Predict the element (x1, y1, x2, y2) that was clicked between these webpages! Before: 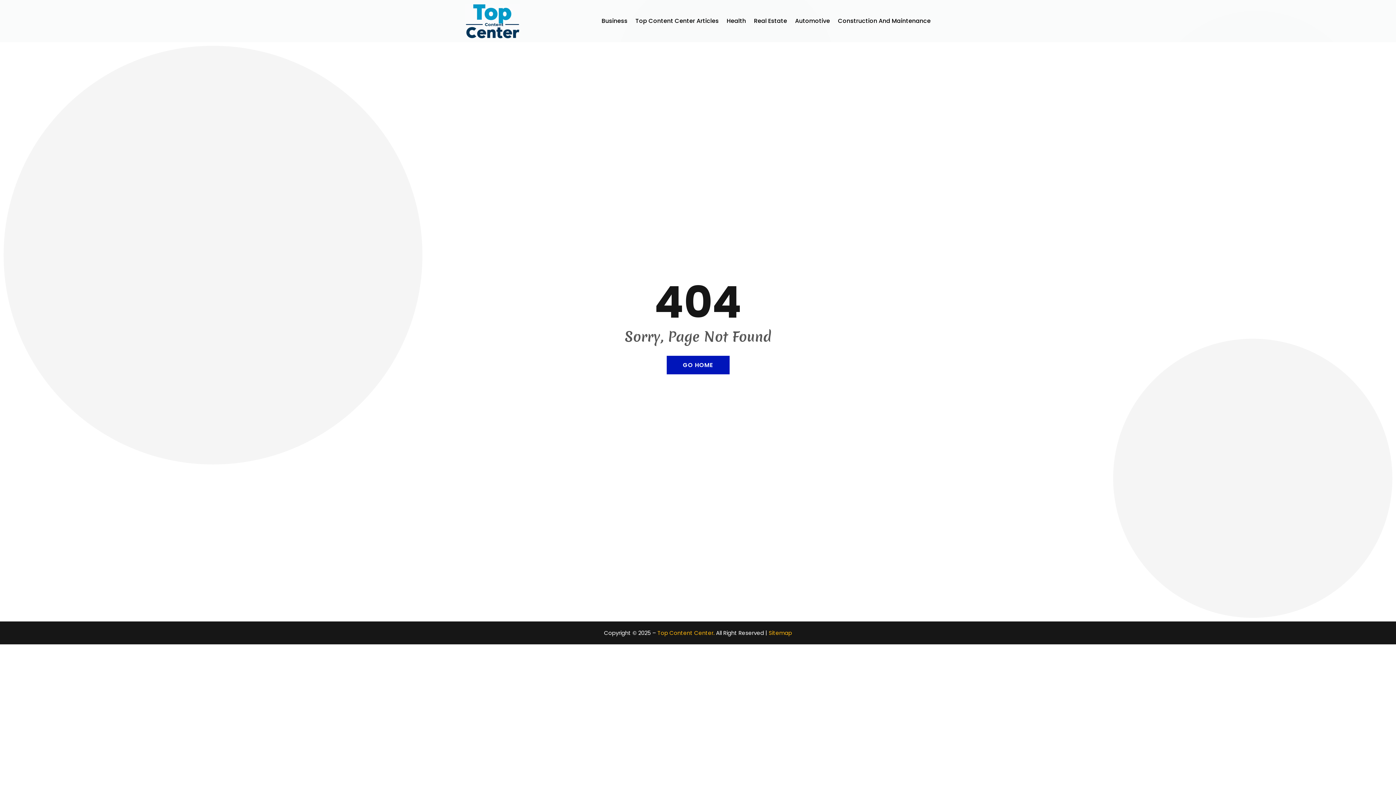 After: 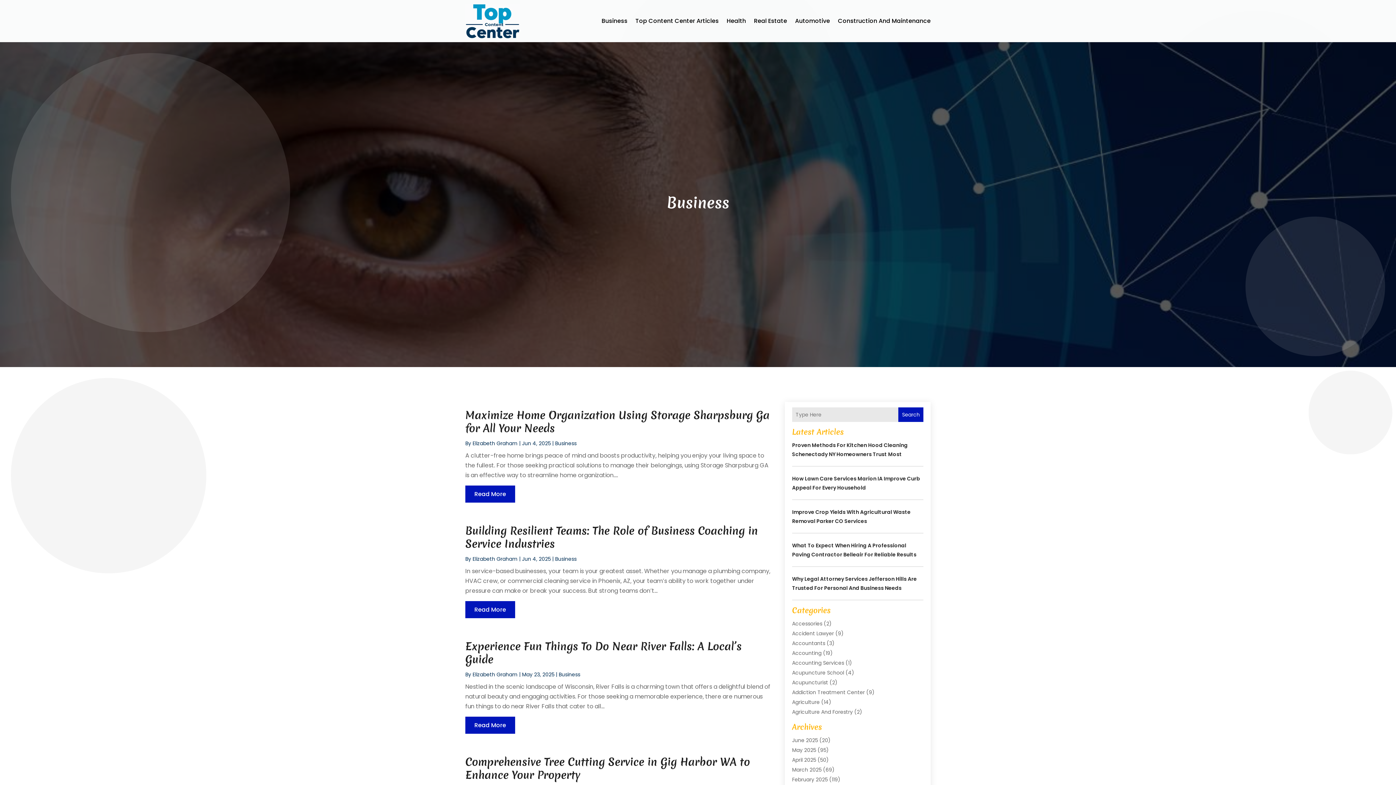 Action: label: Business bbox: (601, 3, 627, 38)